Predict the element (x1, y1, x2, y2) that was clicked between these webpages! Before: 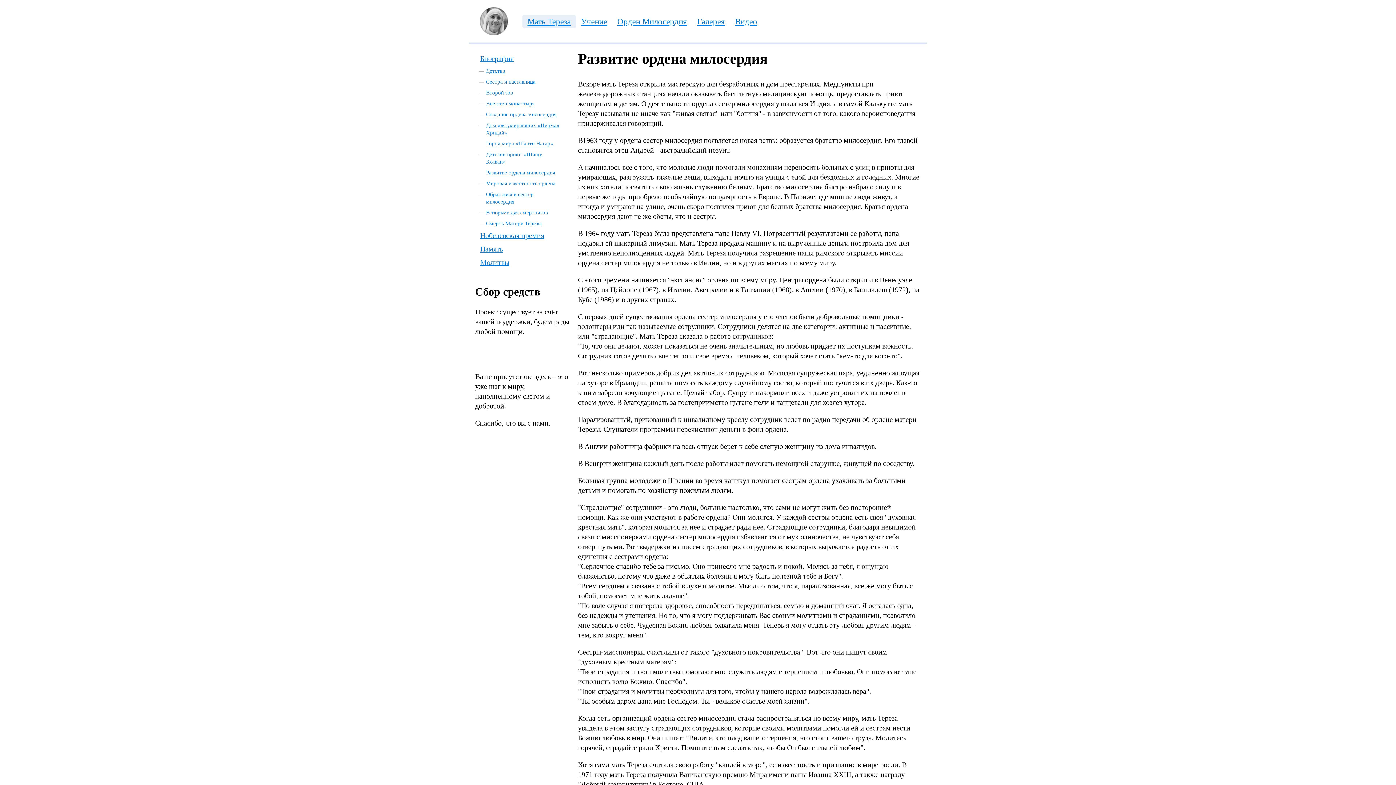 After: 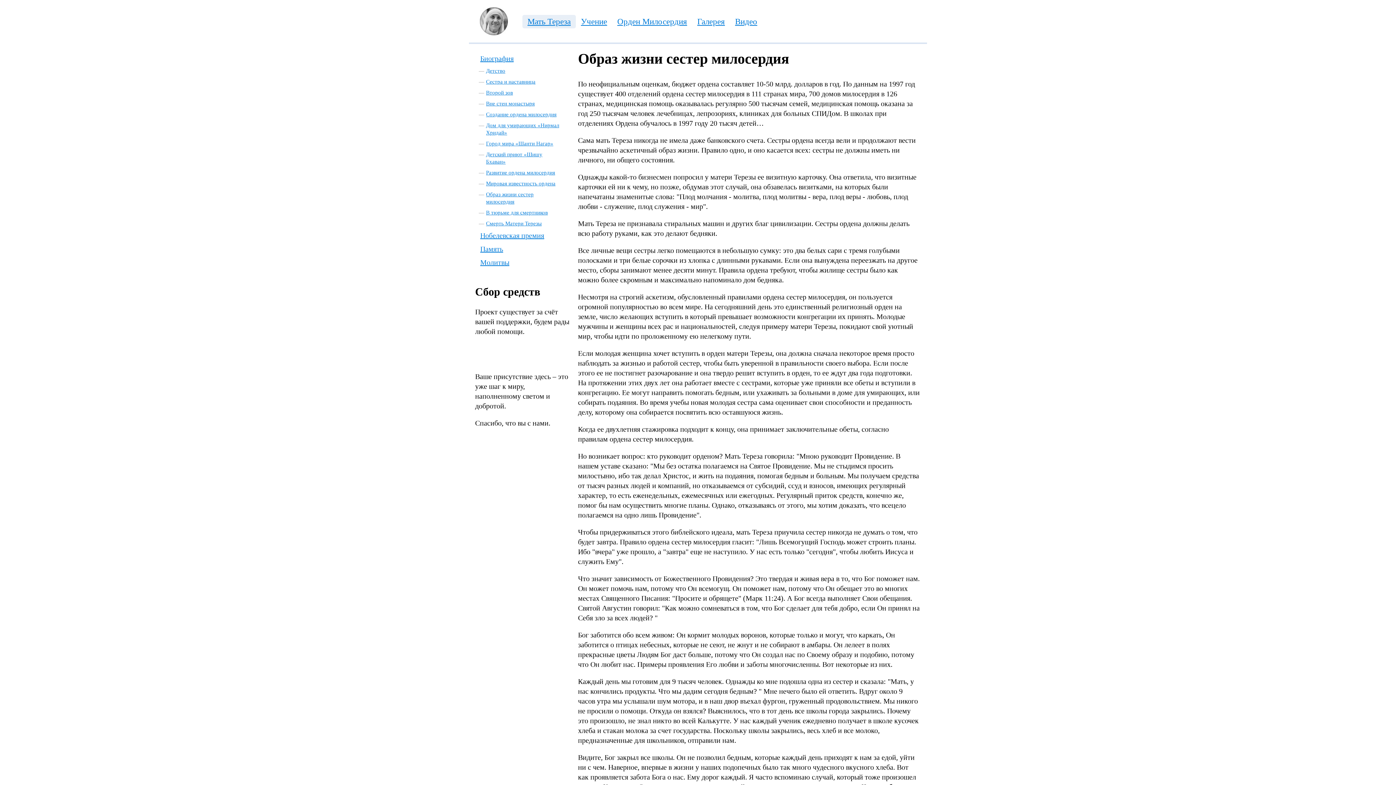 Action: label: Образ жизни сестер милосердия bbox: (475, 189, 562, 207)